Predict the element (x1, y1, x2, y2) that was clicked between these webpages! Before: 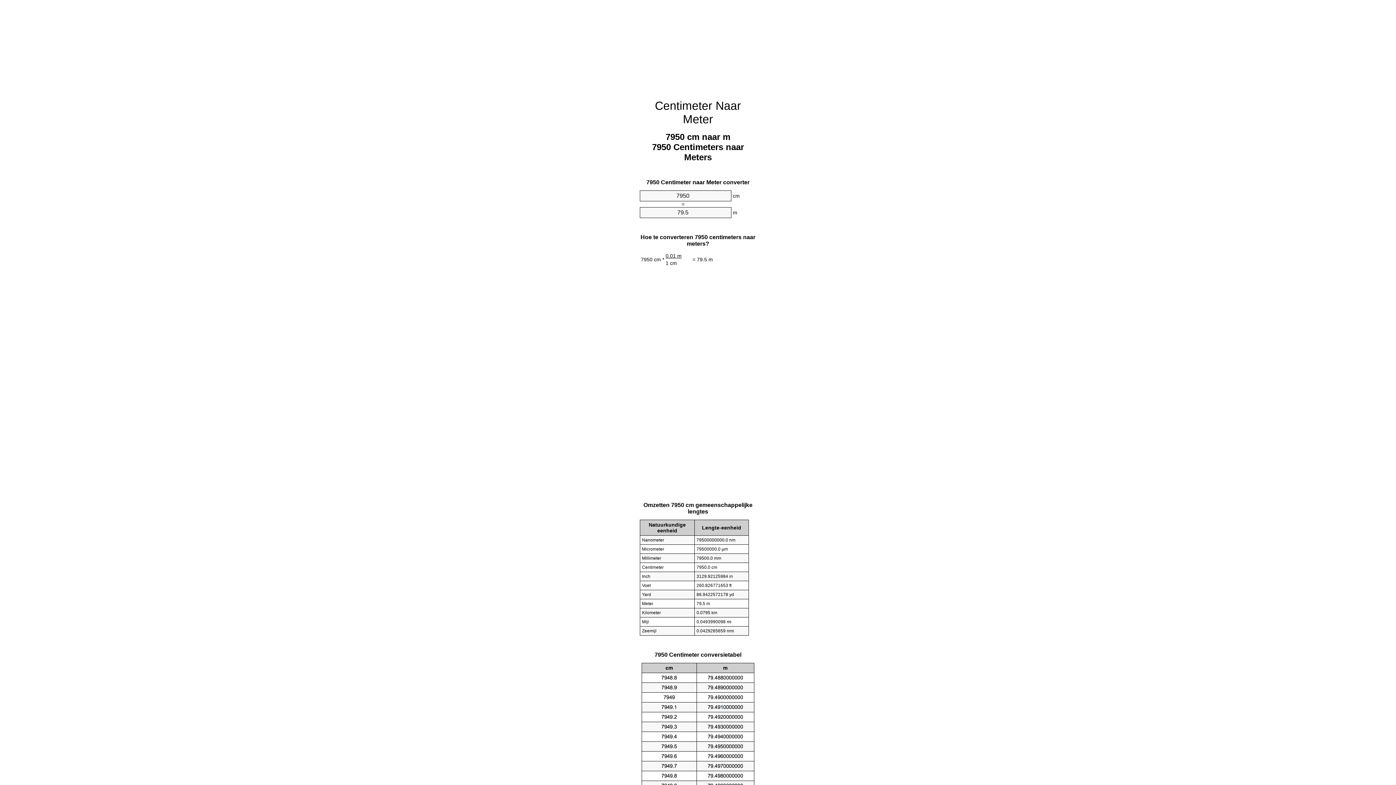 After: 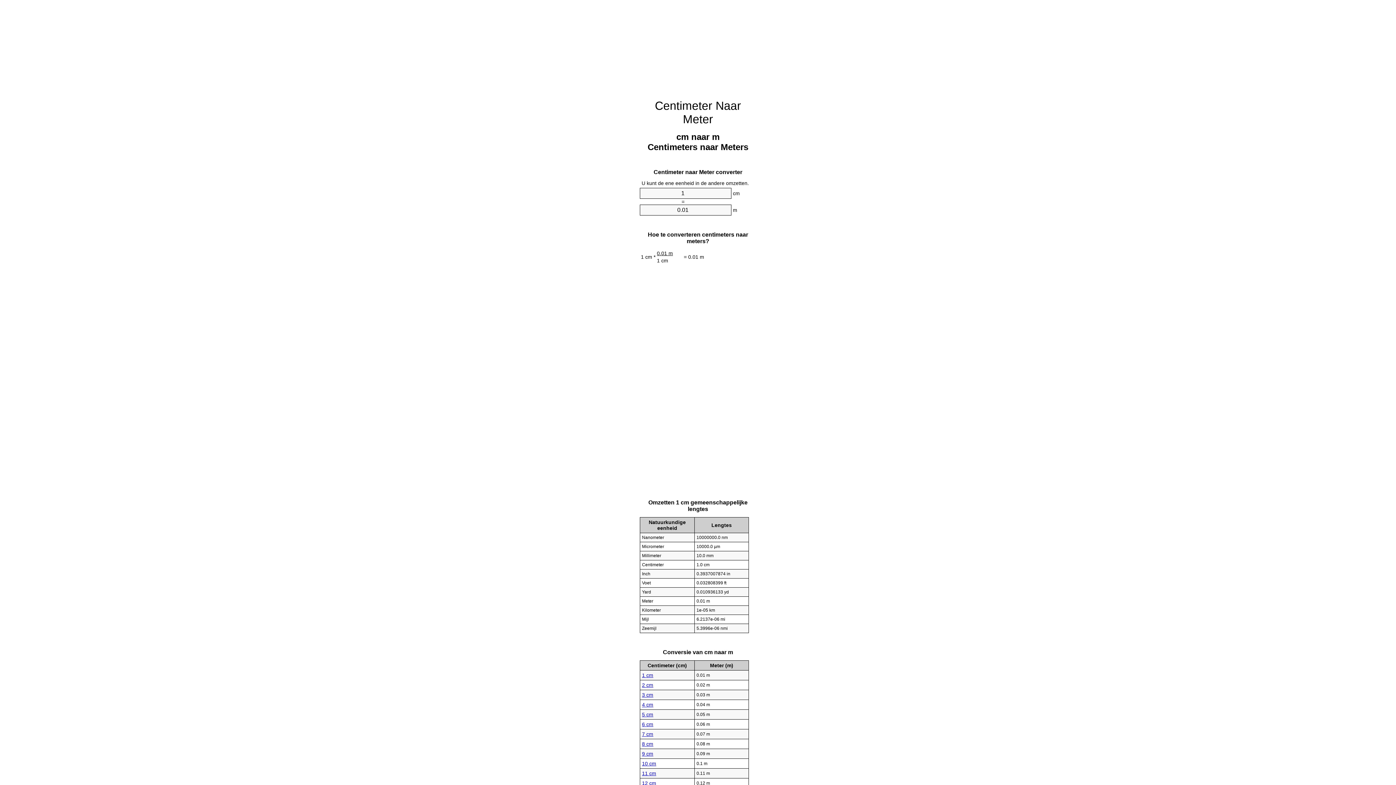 Action: label: Centimeter Naar Meter bbox: (655, 99, 741, 125)